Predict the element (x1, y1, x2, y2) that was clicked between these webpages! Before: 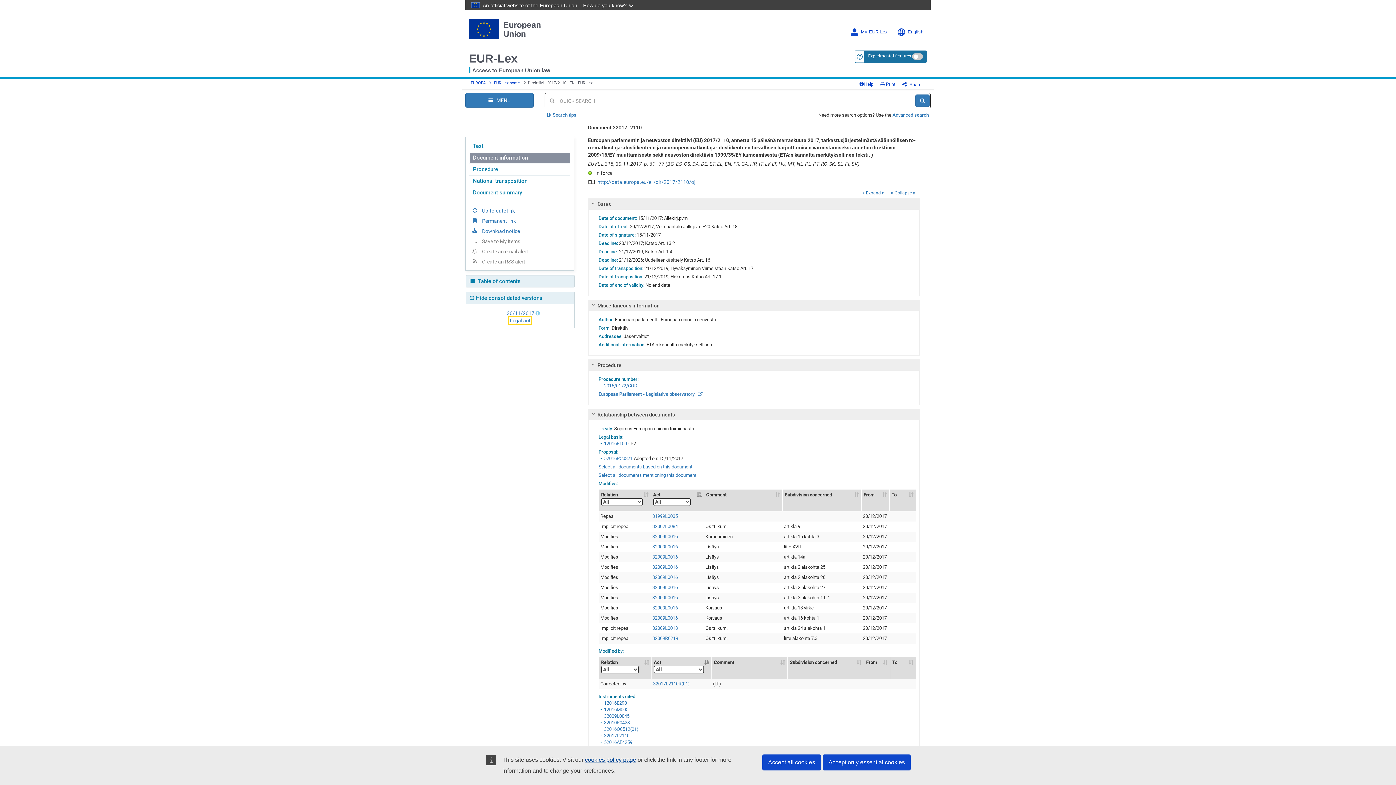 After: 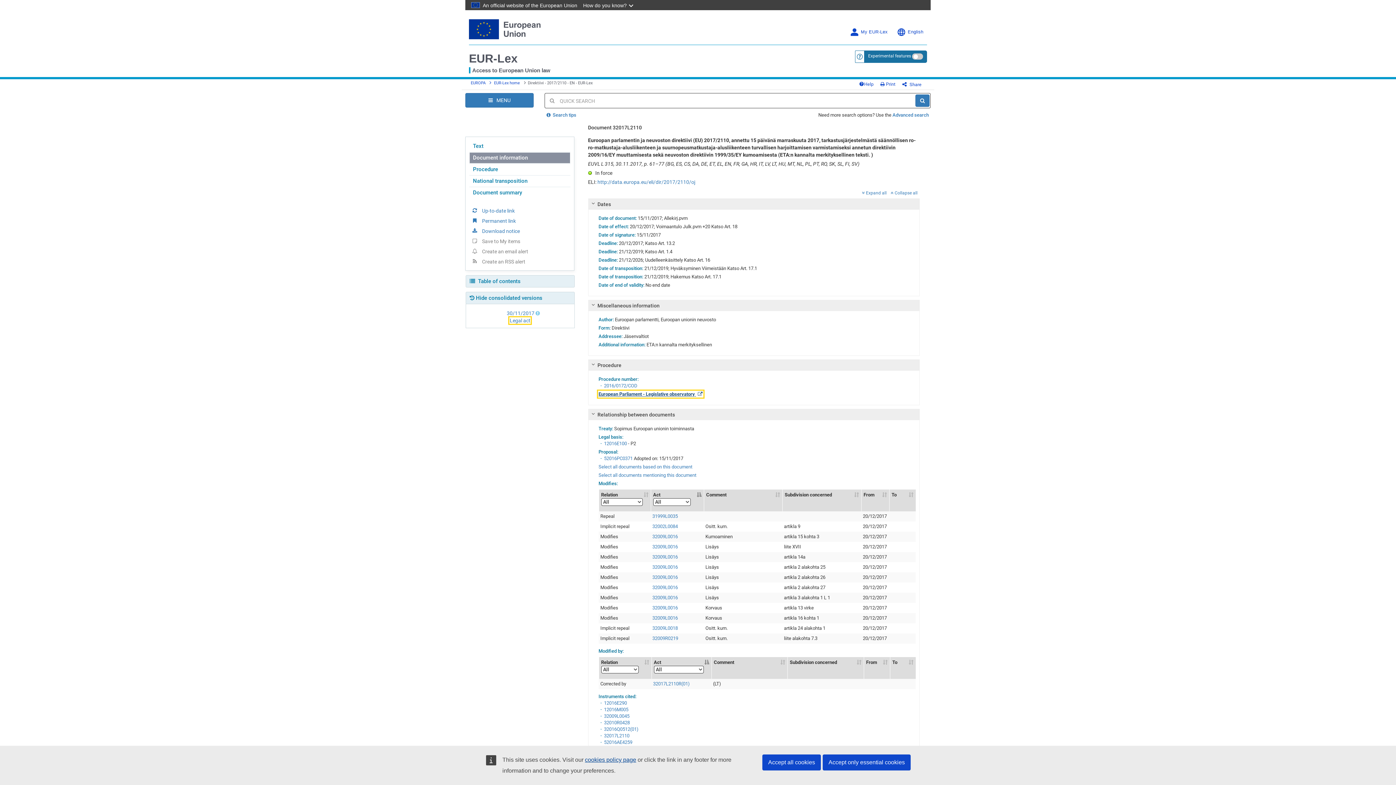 Action: bbox: (598, 391, 702, 397) label: European Parliament - Legislative observatory ​